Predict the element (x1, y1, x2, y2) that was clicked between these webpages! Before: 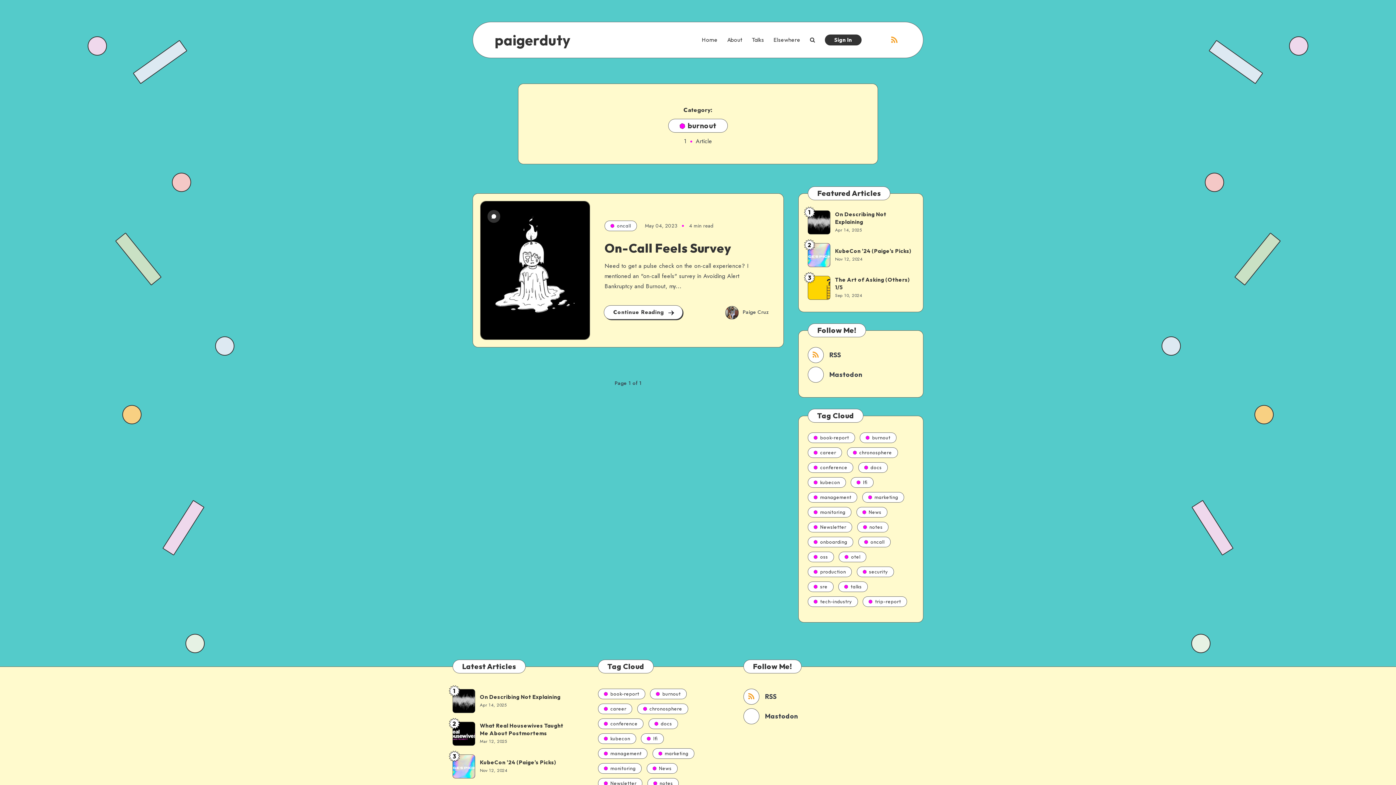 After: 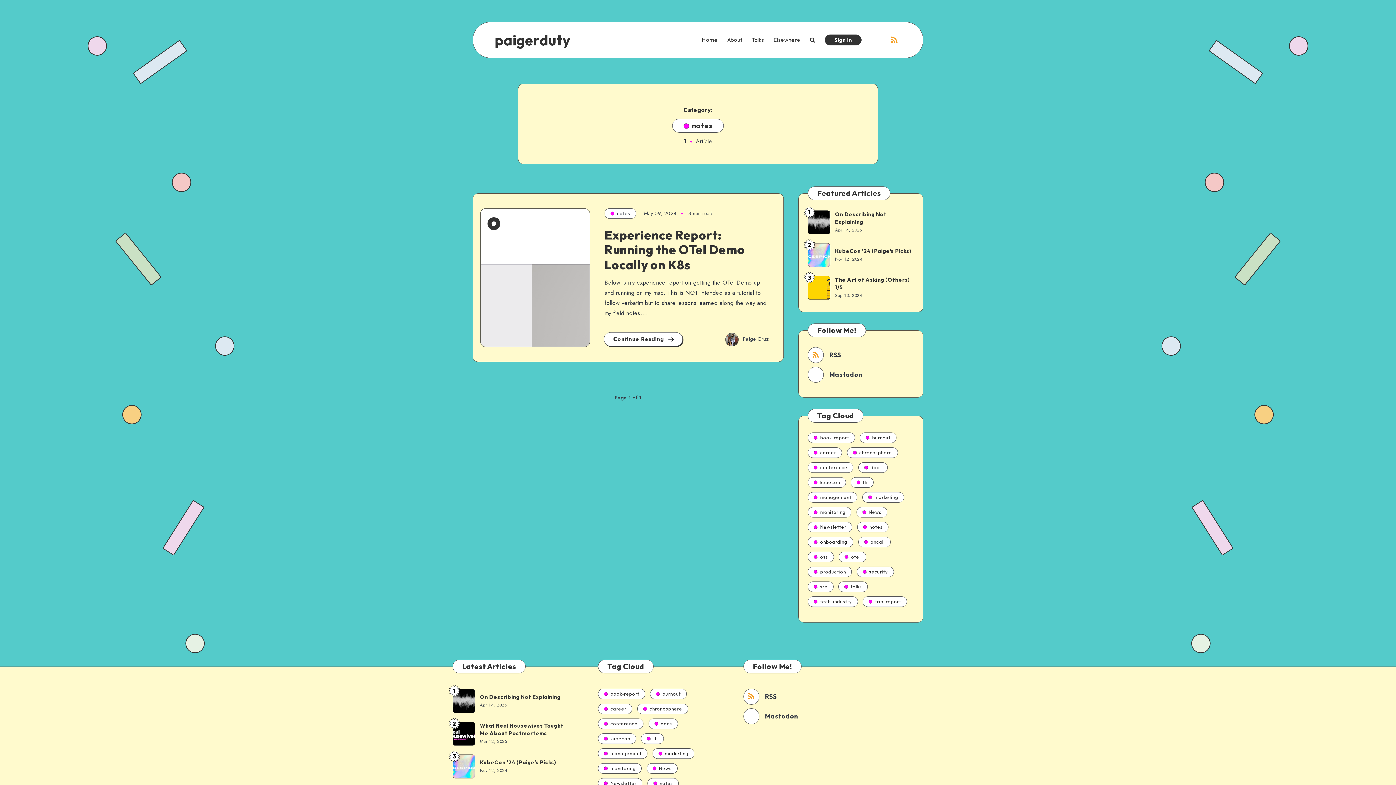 Action: label: notes bbox: (647, 778, 678, 789)